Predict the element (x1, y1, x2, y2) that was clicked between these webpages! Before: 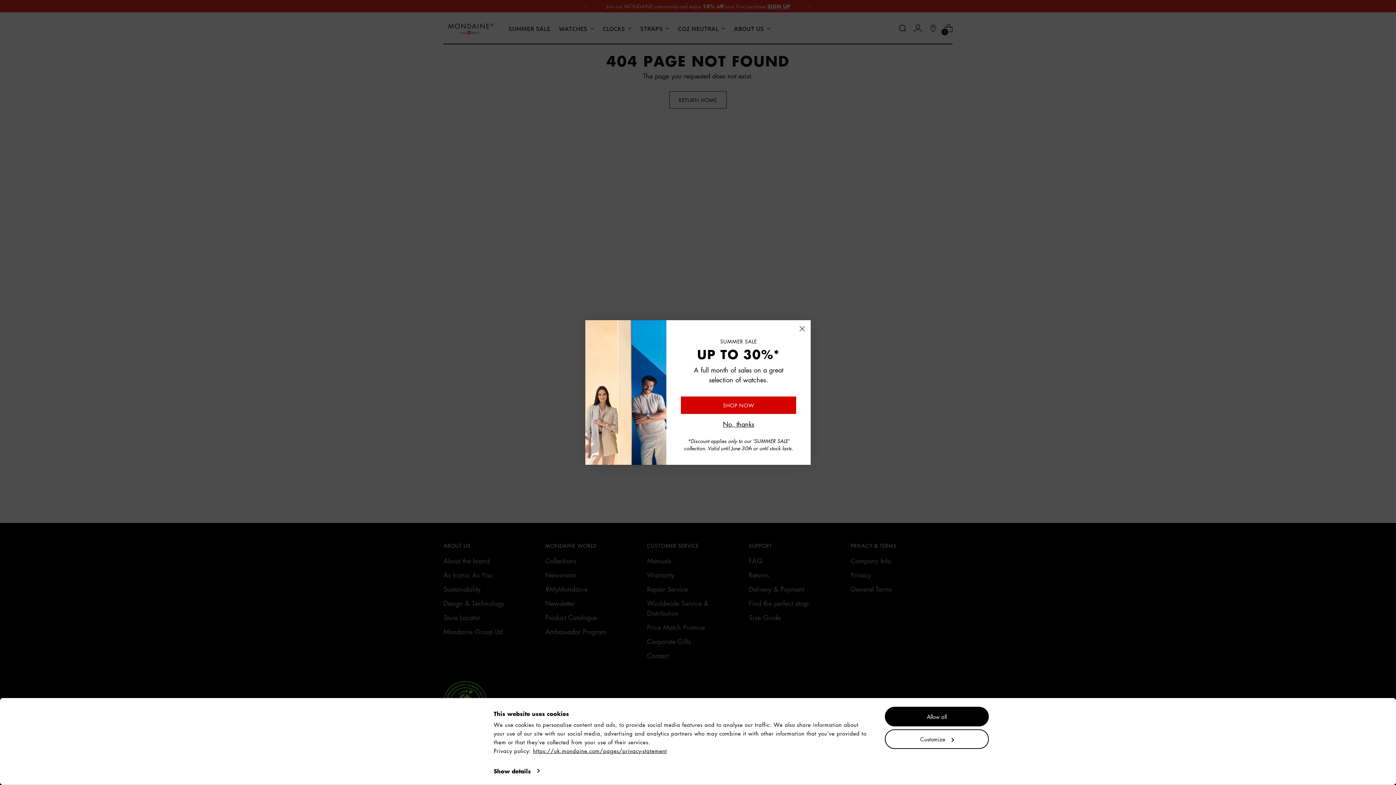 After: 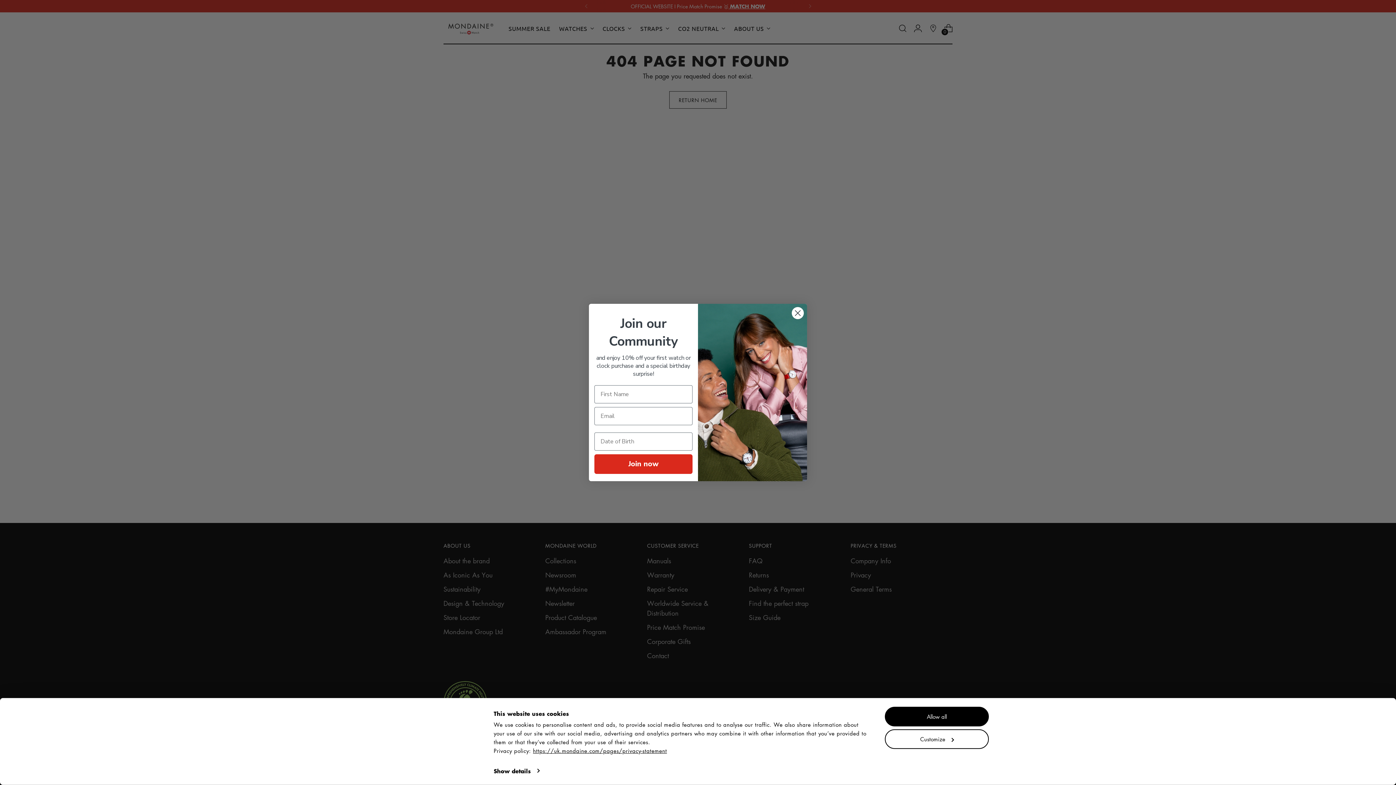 Action: label: Close bbox: (796, 323, 808, 334)